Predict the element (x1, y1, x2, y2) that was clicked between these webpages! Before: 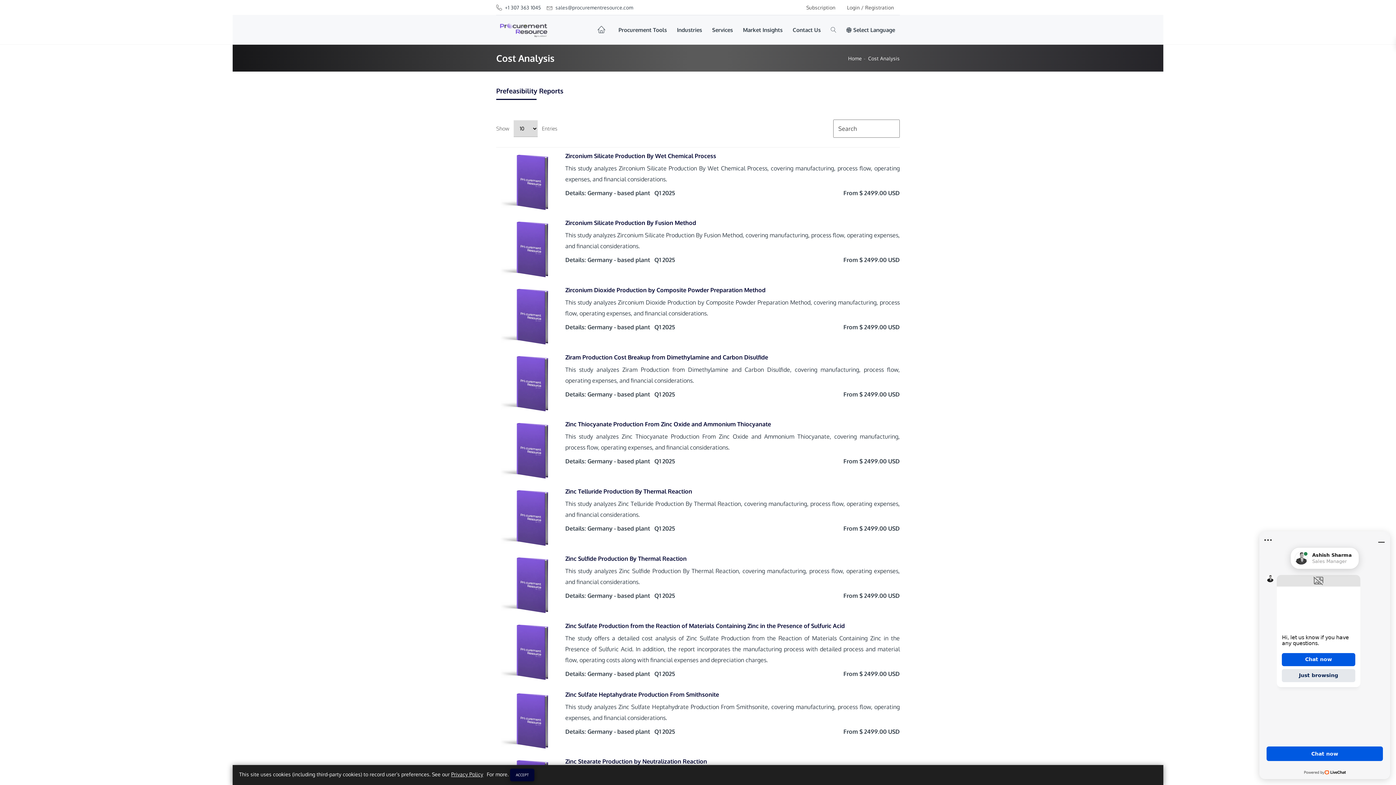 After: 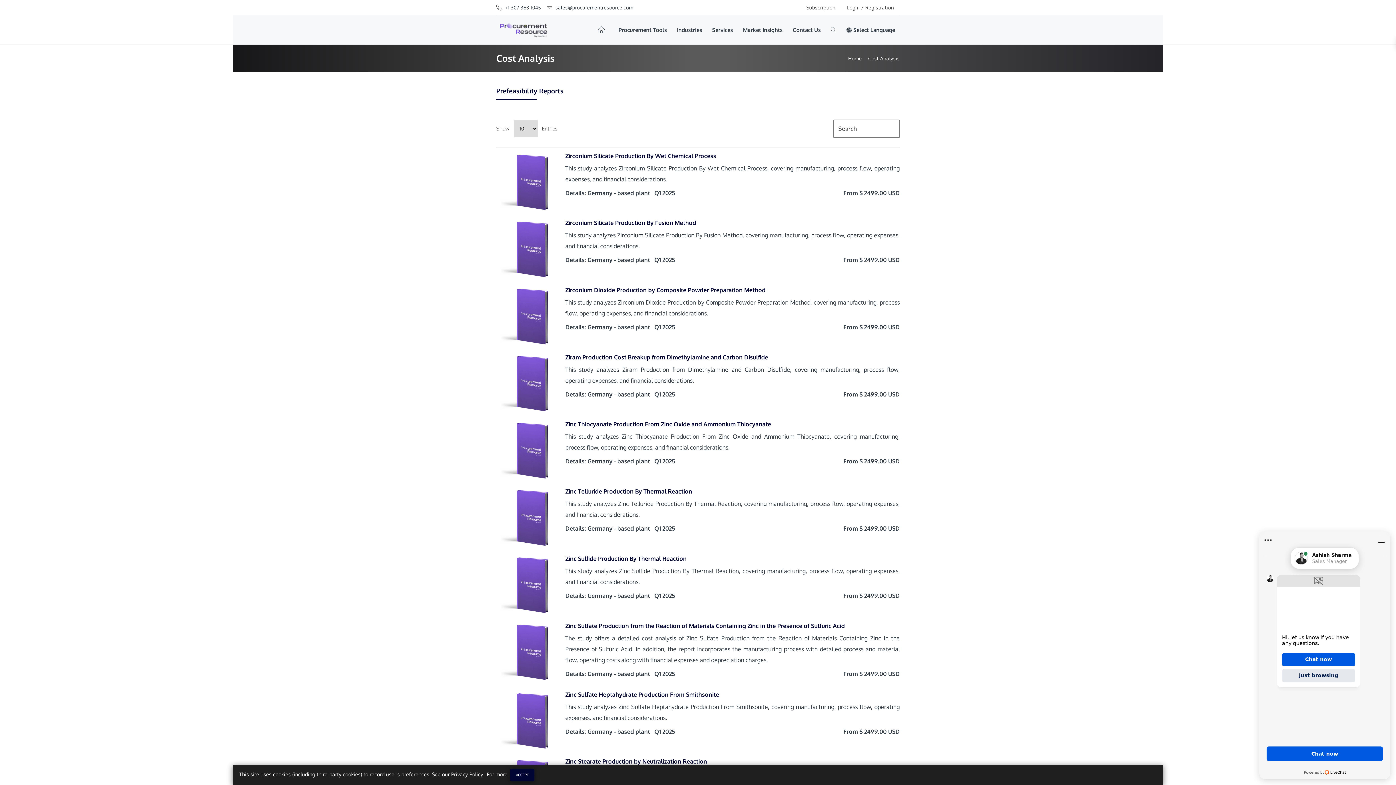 Action: label: sales@procurementresource.com bbox: (555, 3, 633, 11)